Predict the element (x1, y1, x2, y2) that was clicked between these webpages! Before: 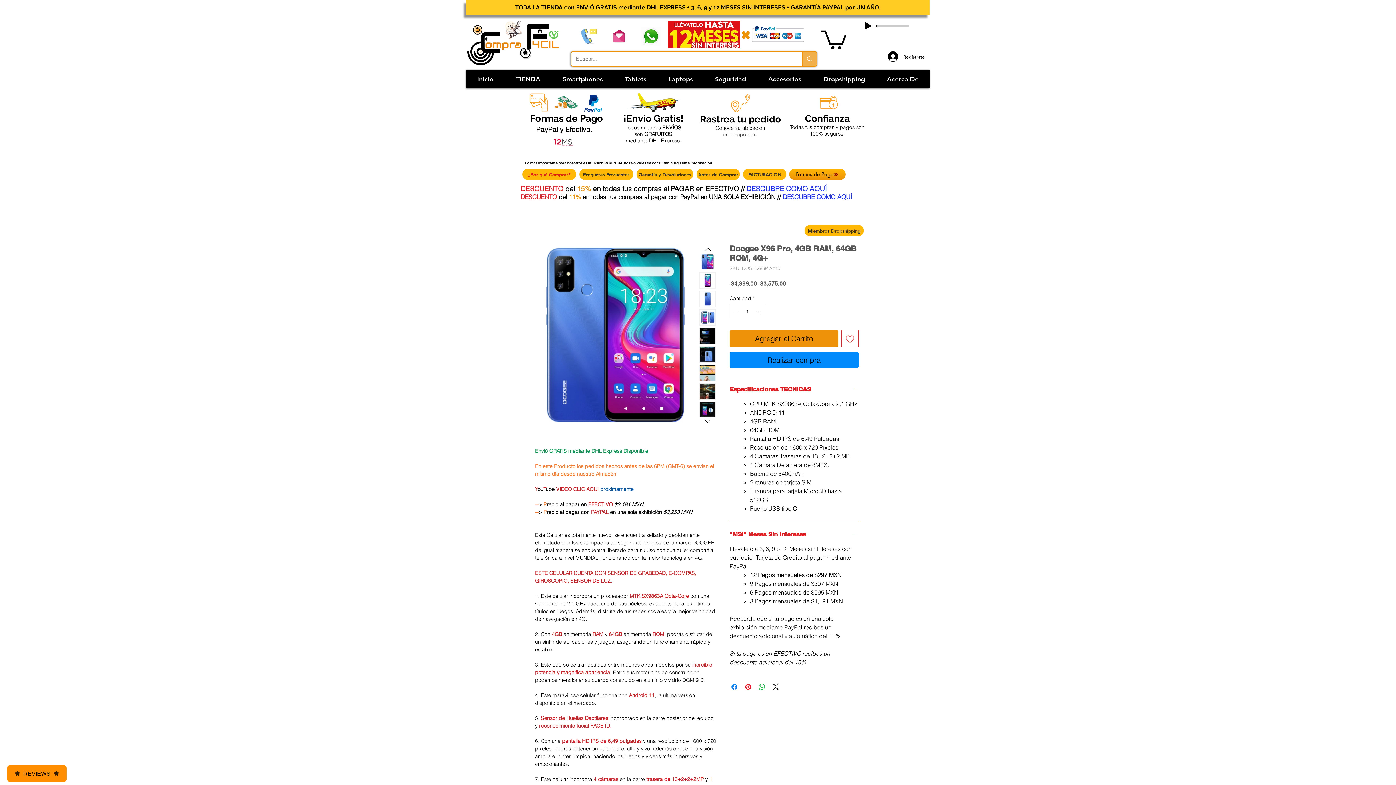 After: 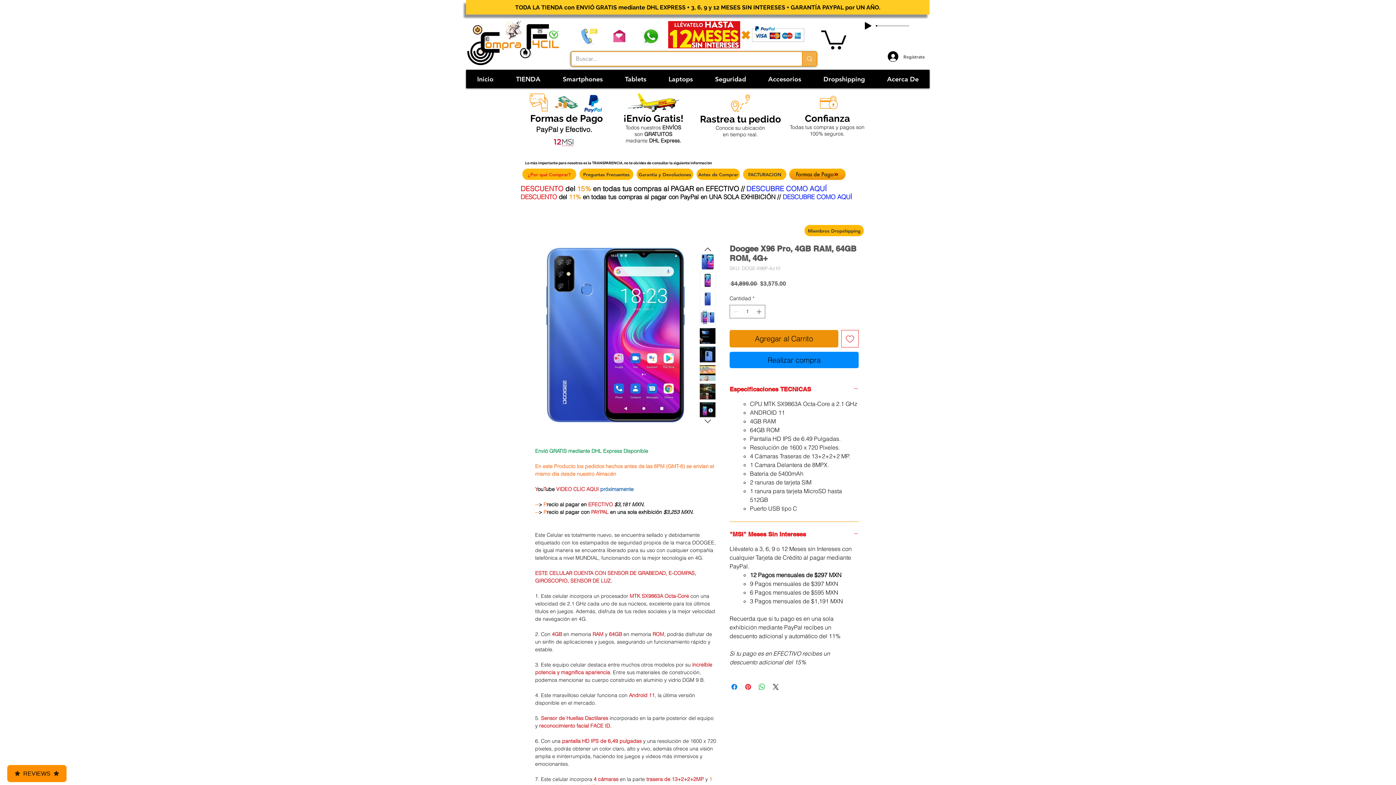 Action: label: Regístrate bbox: (882, 49, 930, 64)